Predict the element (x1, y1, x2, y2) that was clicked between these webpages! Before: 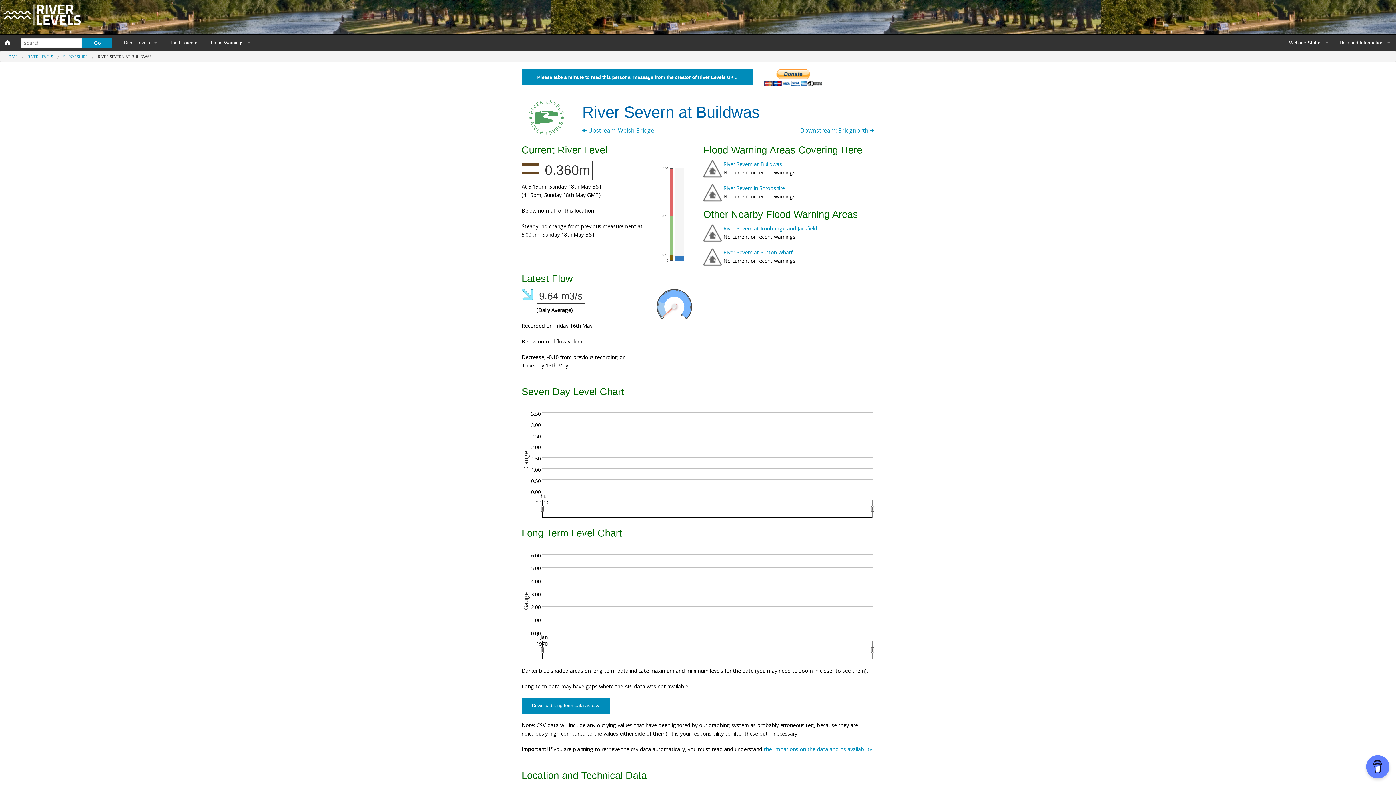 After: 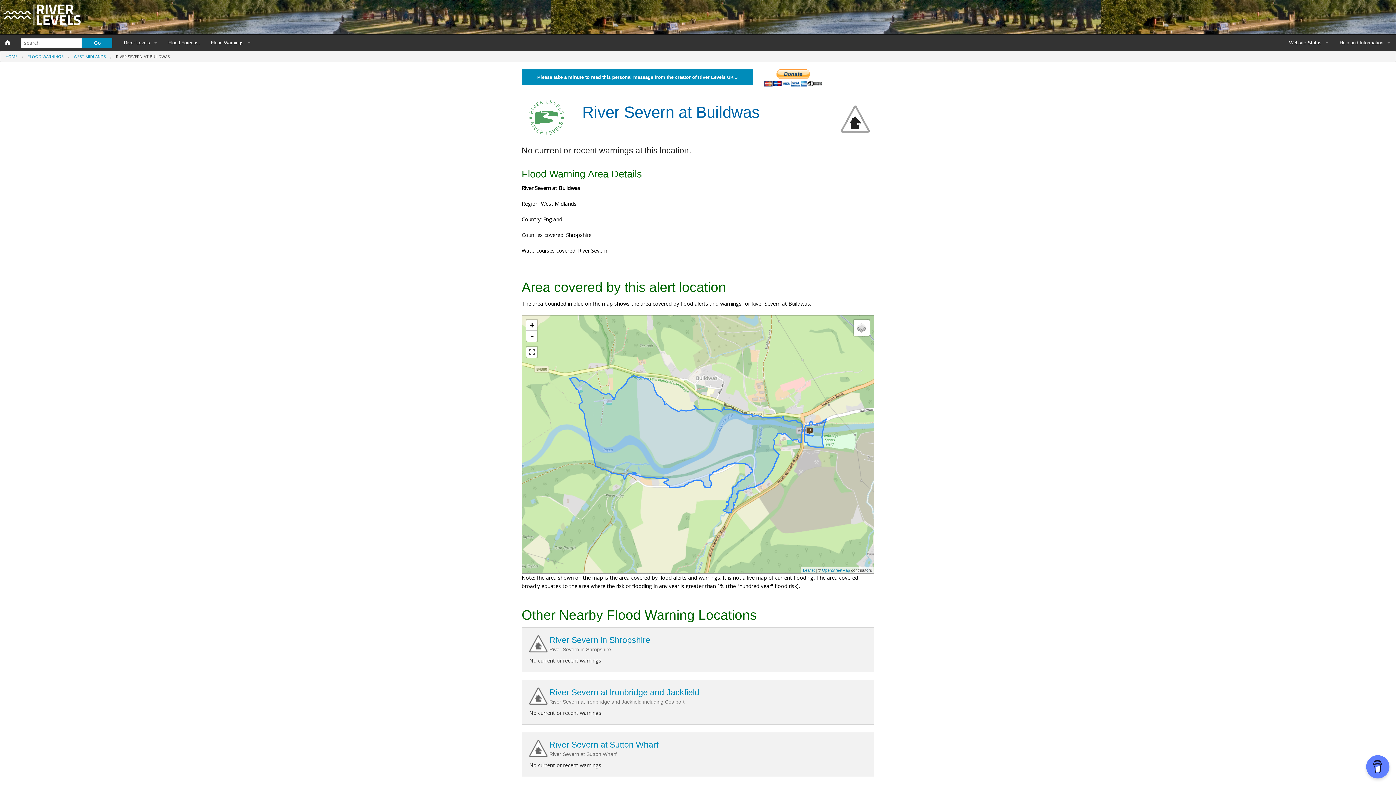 Action: bbox: (723, 160, 782, 167) label: River Severn at Buildwas